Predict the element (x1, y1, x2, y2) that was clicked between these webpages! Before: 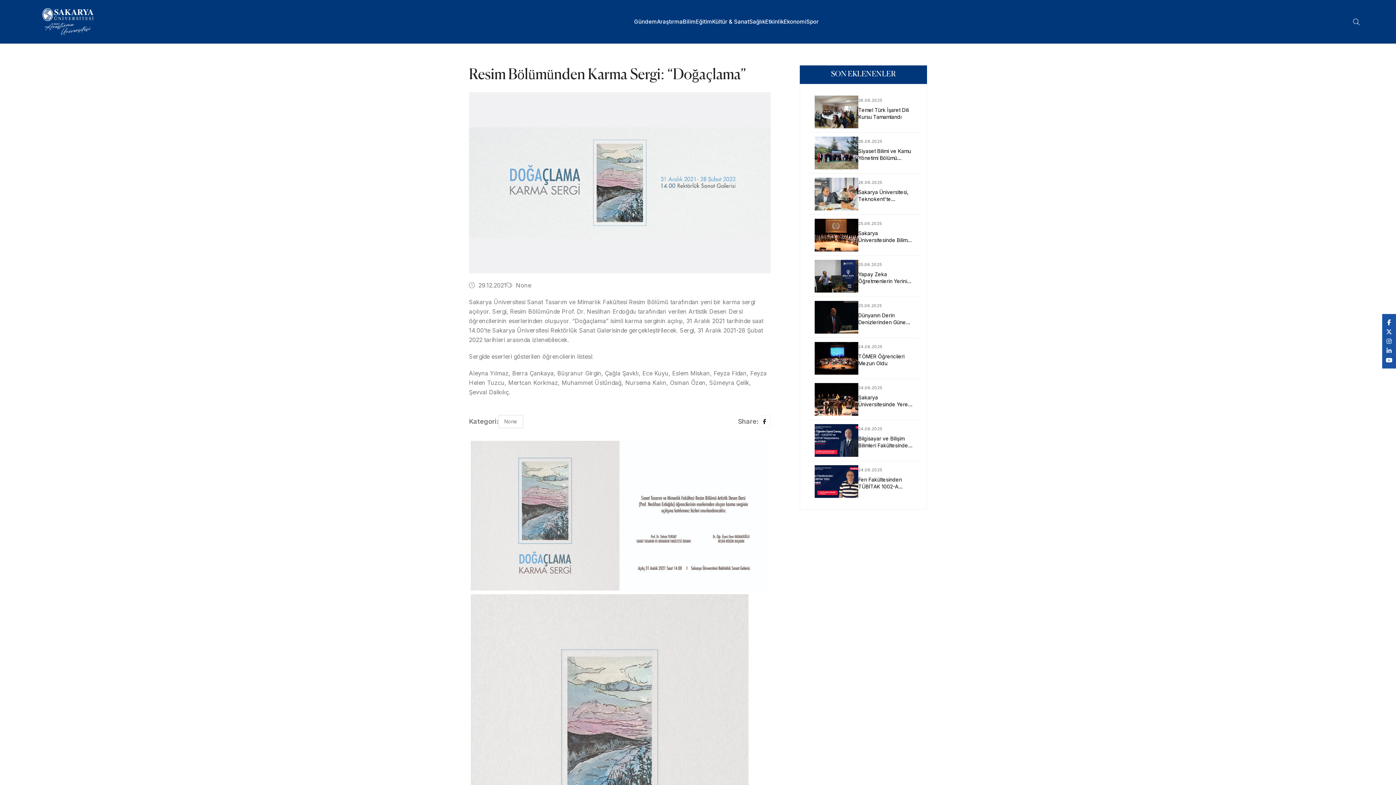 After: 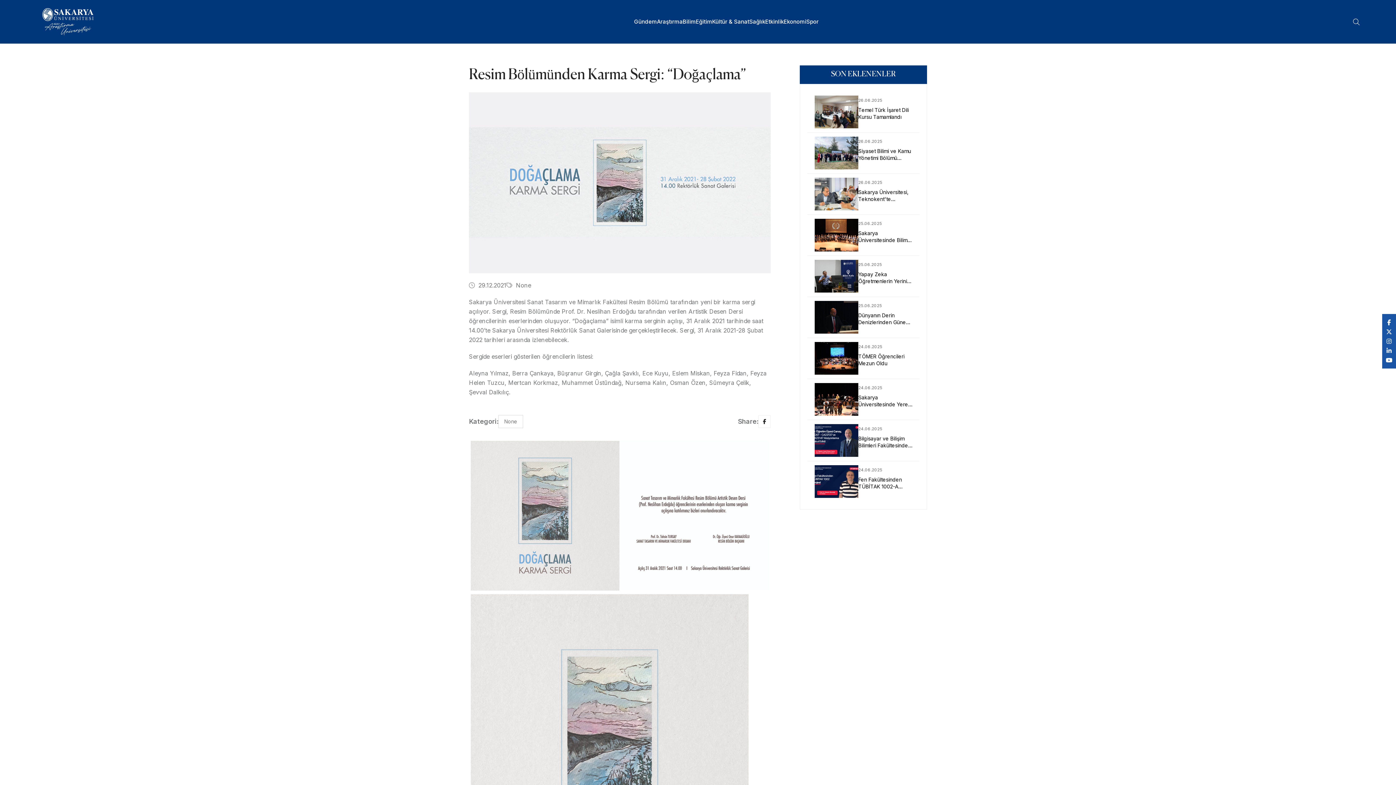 Action: bbox: (1387, 317, 1391, 327)